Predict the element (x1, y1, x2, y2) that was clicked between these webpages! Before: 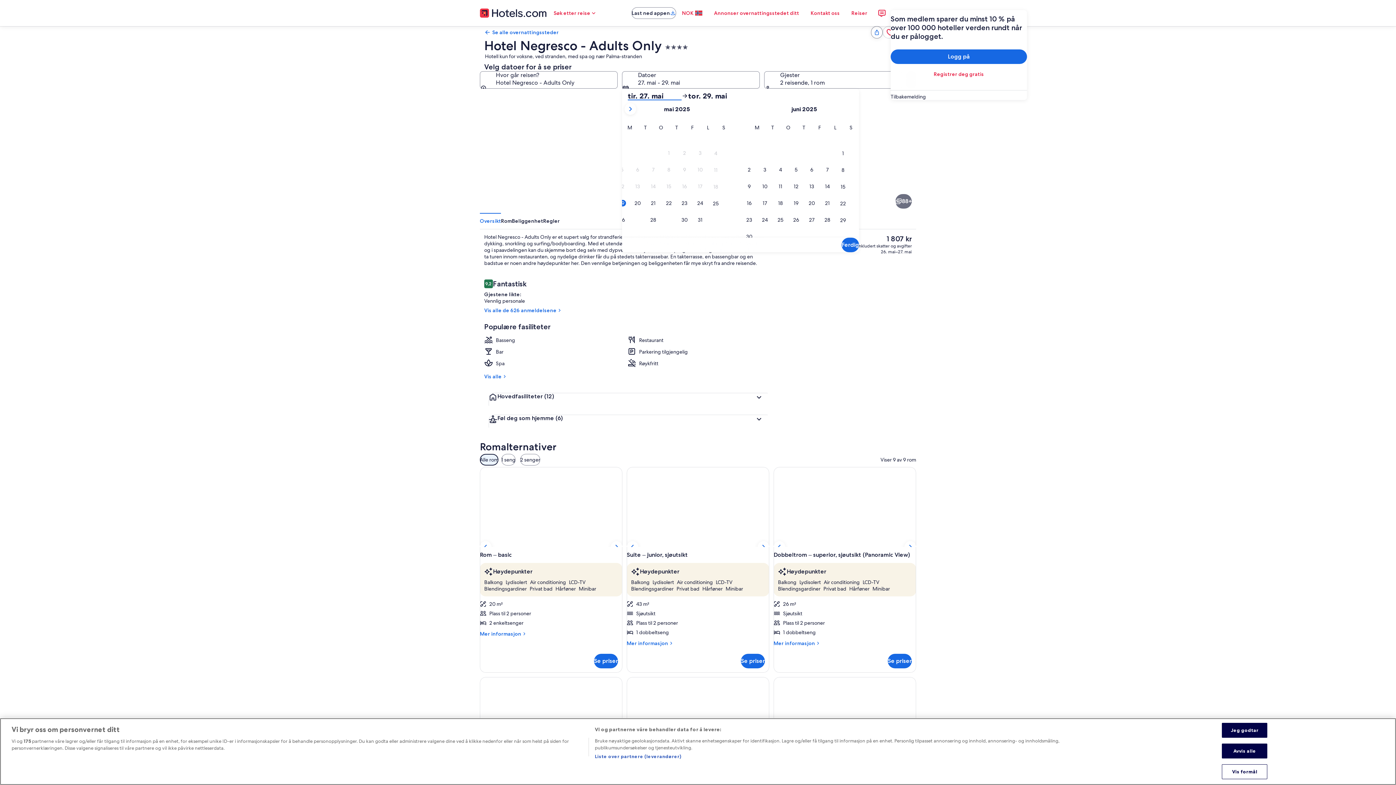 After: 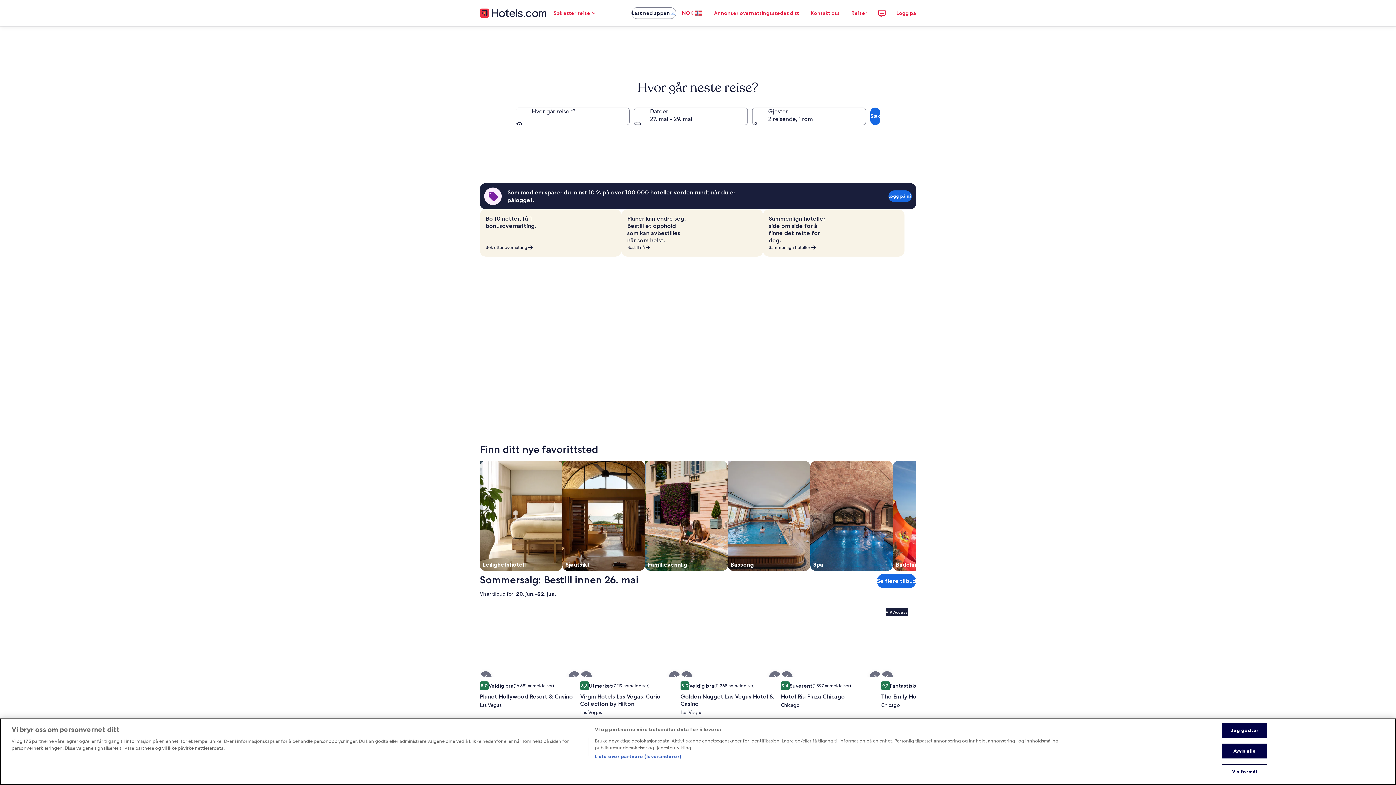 Action: bbox: (480, 7, 546, 18)